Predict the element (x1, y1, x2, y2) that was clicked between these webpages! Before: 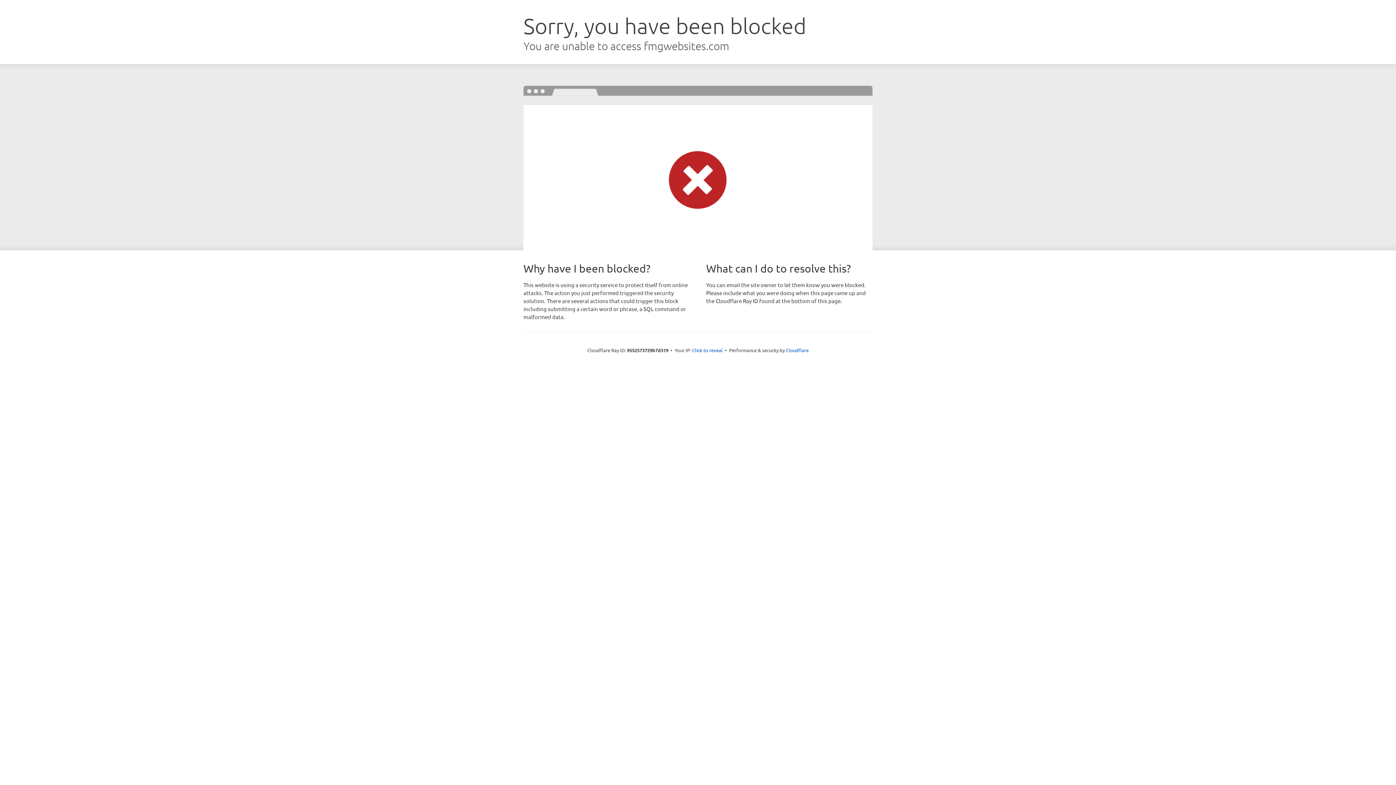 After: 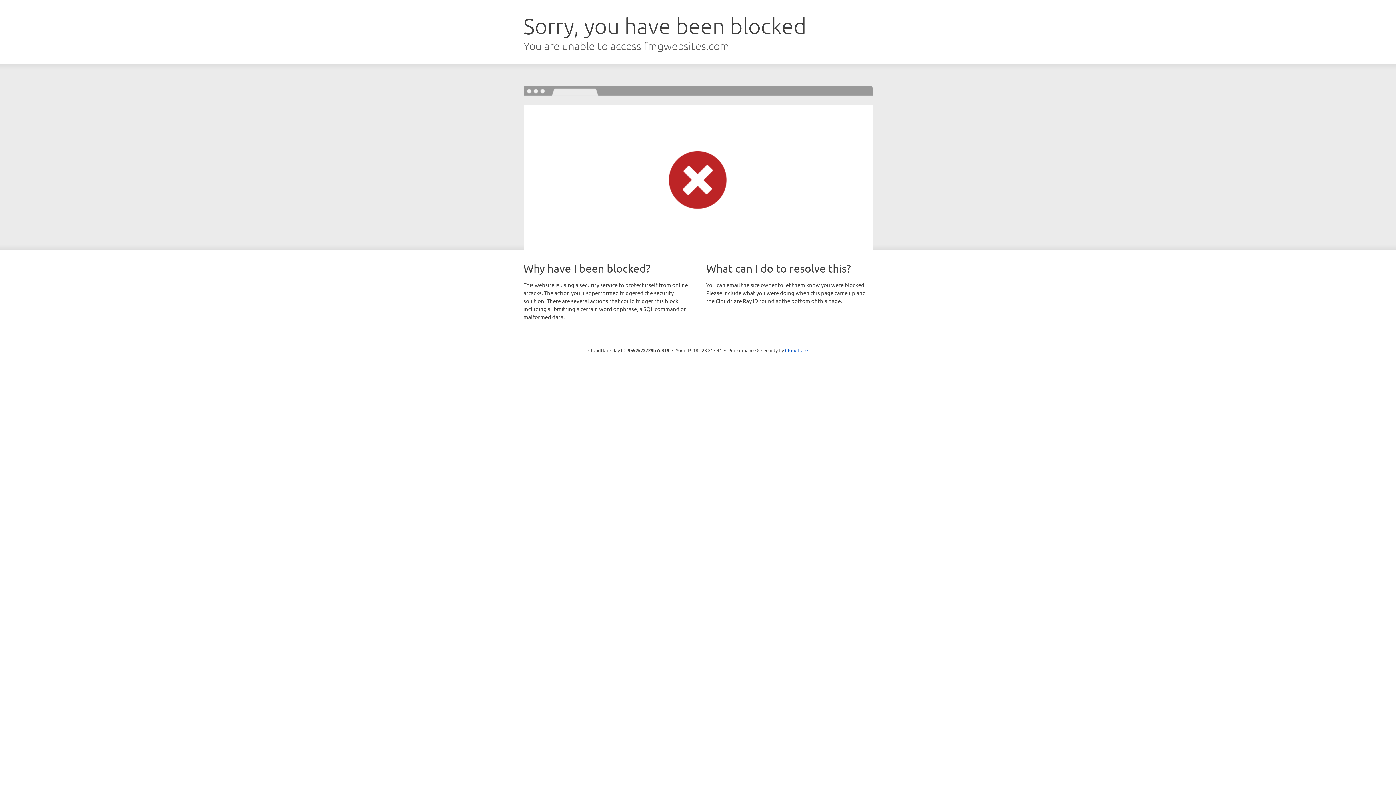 Action: label: Click to reveal bbox: (692, 346, 722, 353)